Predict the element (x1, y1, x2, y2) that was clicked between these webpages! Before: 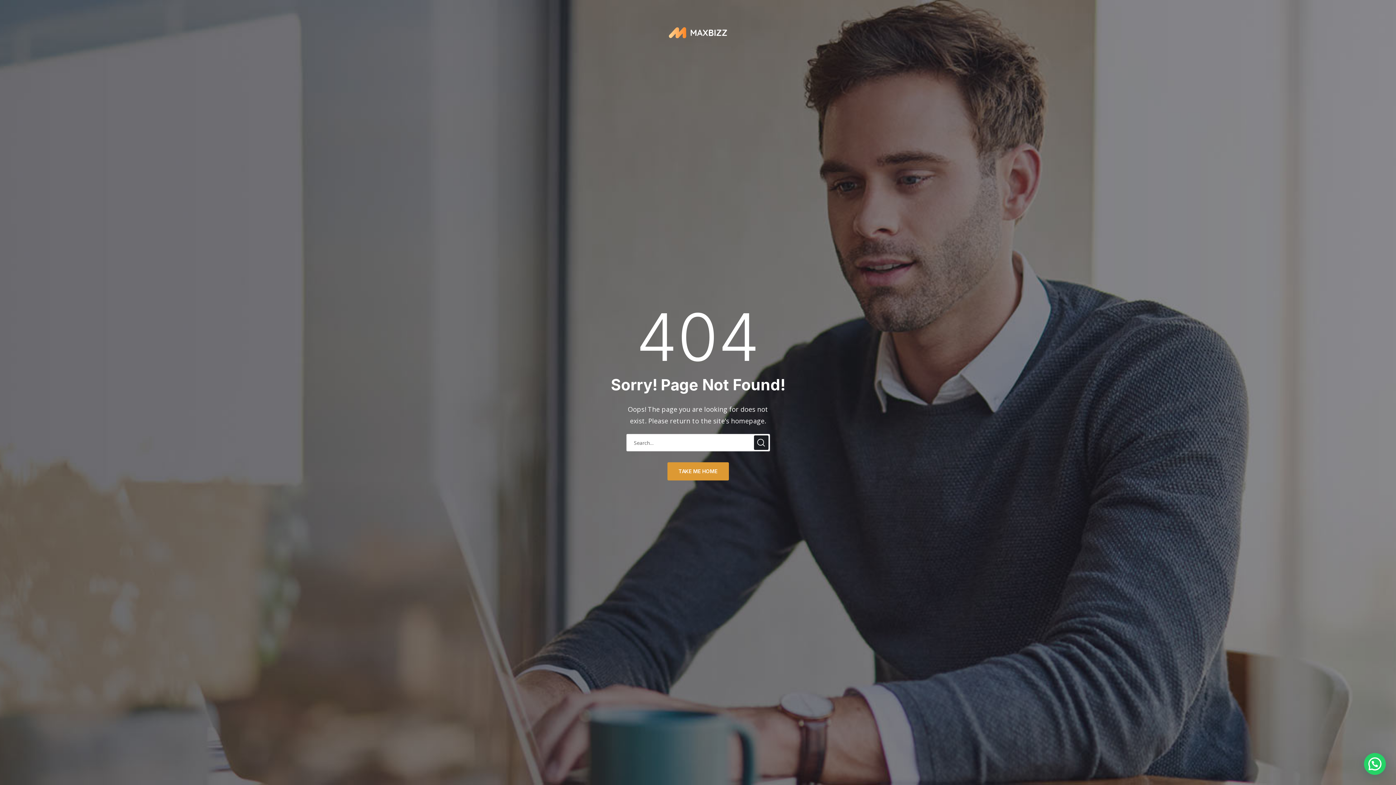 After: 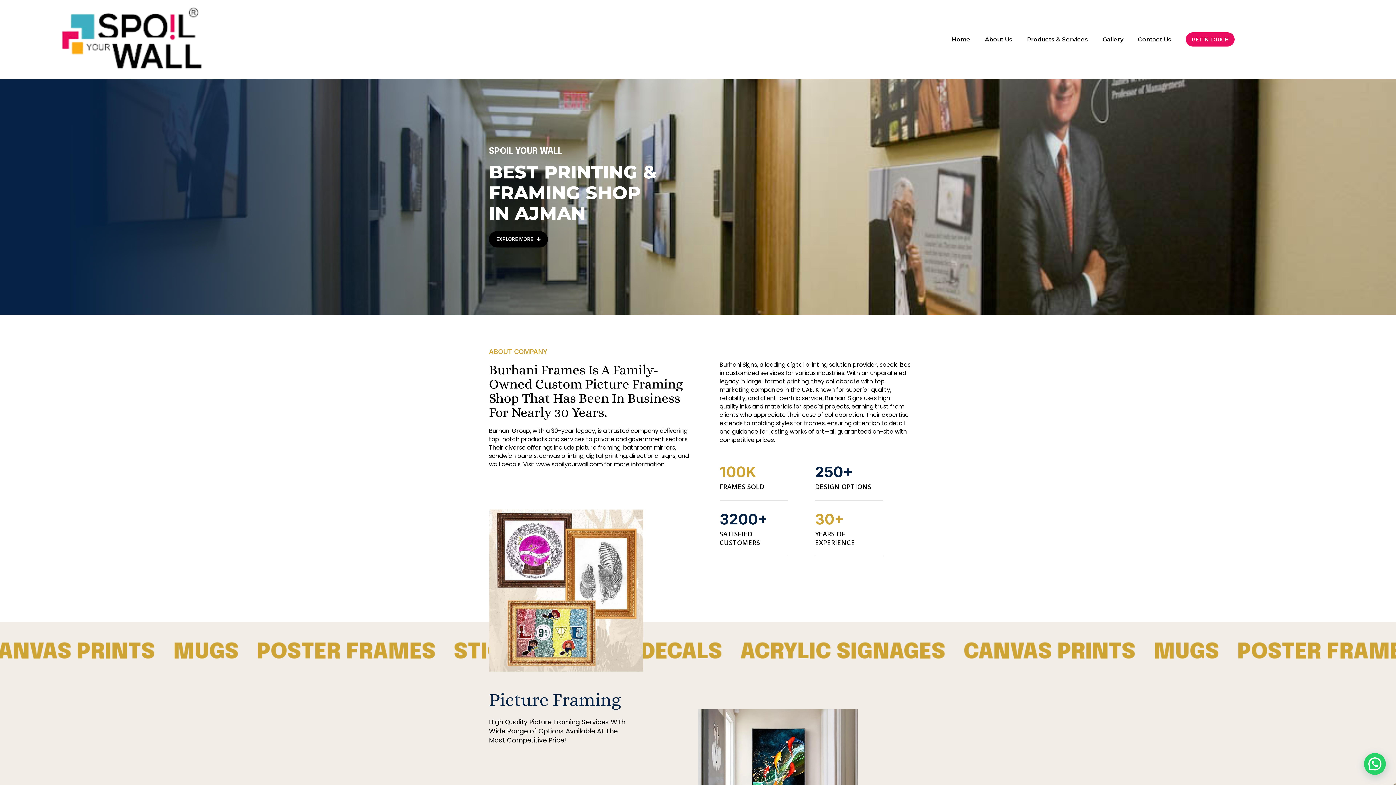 Action: label: TAKE ME HOME bbox: (667, 462, 728, 480)